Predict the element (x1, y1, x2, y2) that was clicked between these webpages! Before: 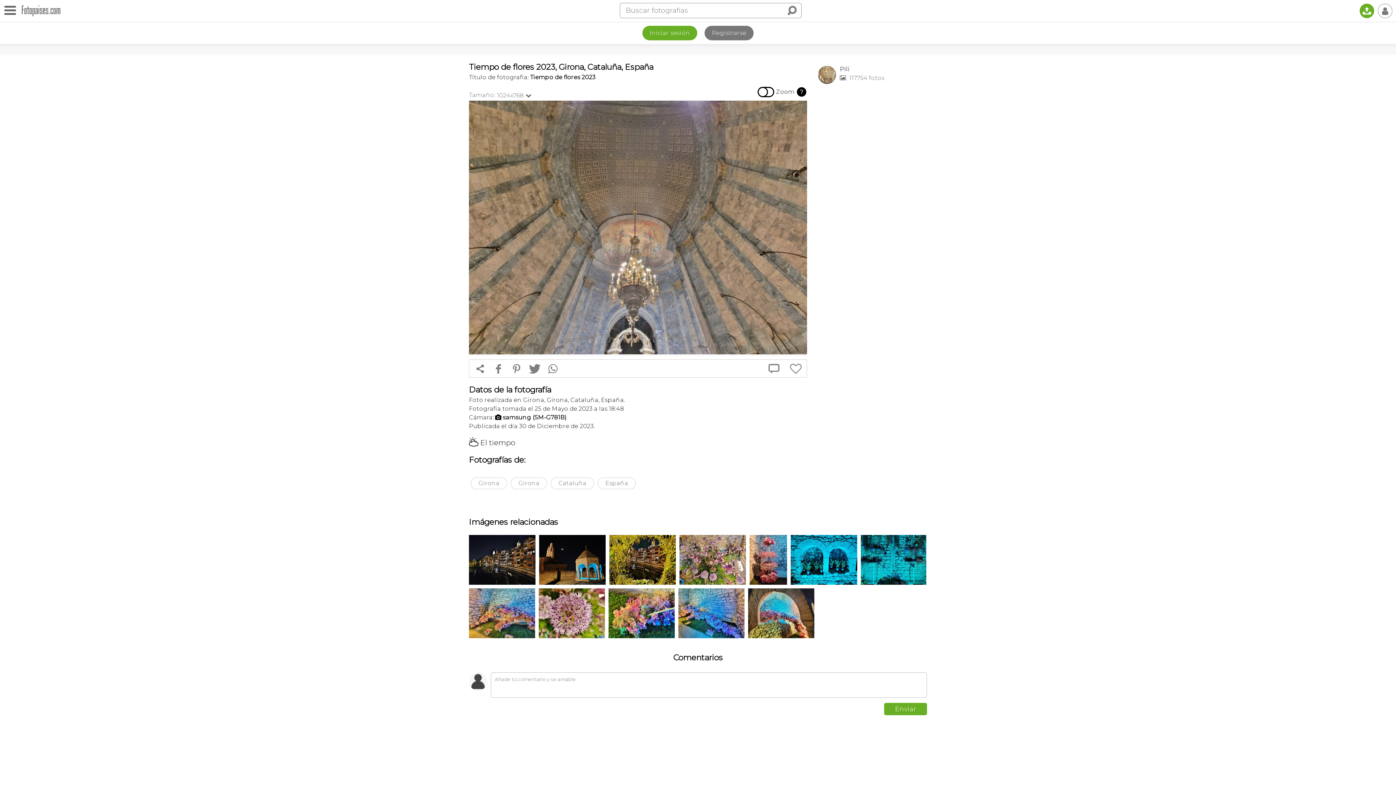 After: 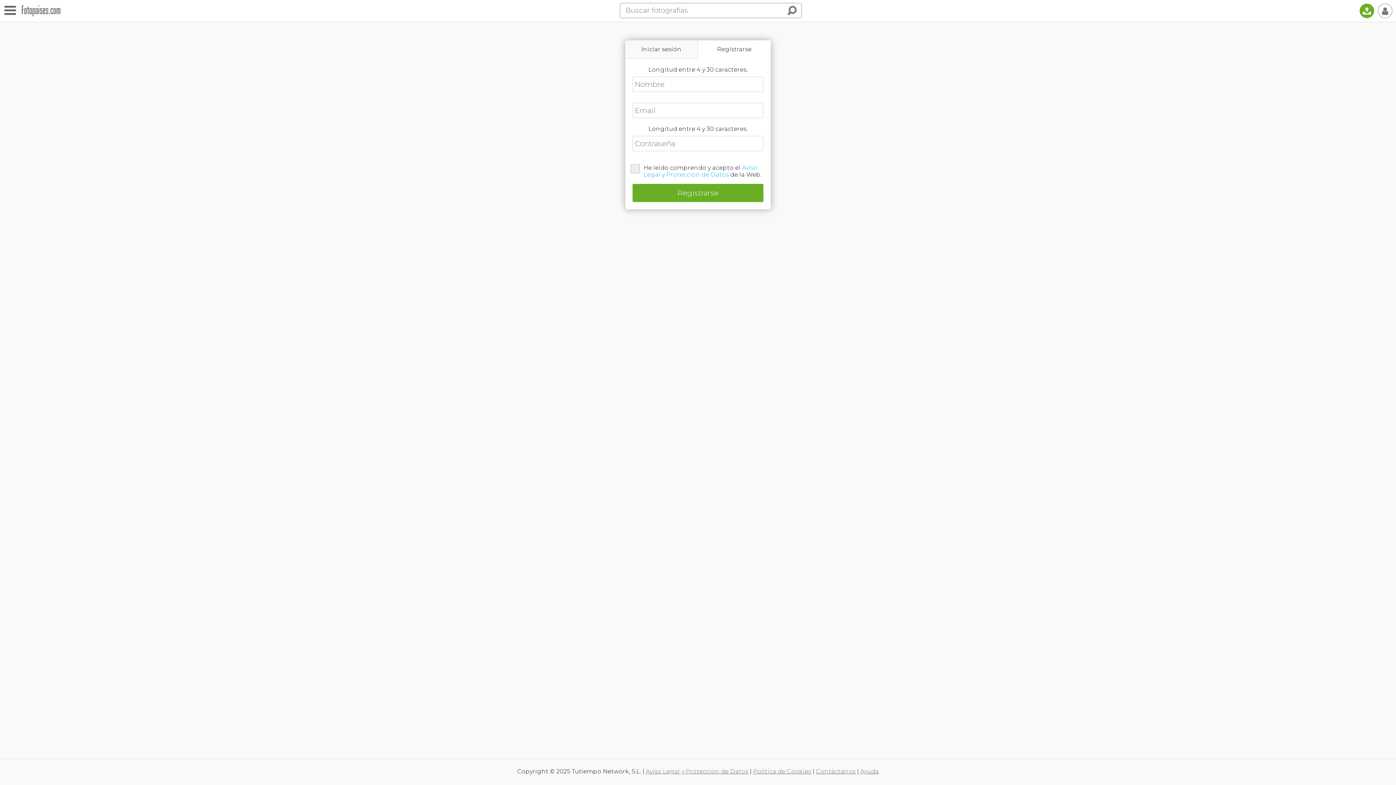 Action: bbox: (704, 25, 753, 40) label: Registrarse